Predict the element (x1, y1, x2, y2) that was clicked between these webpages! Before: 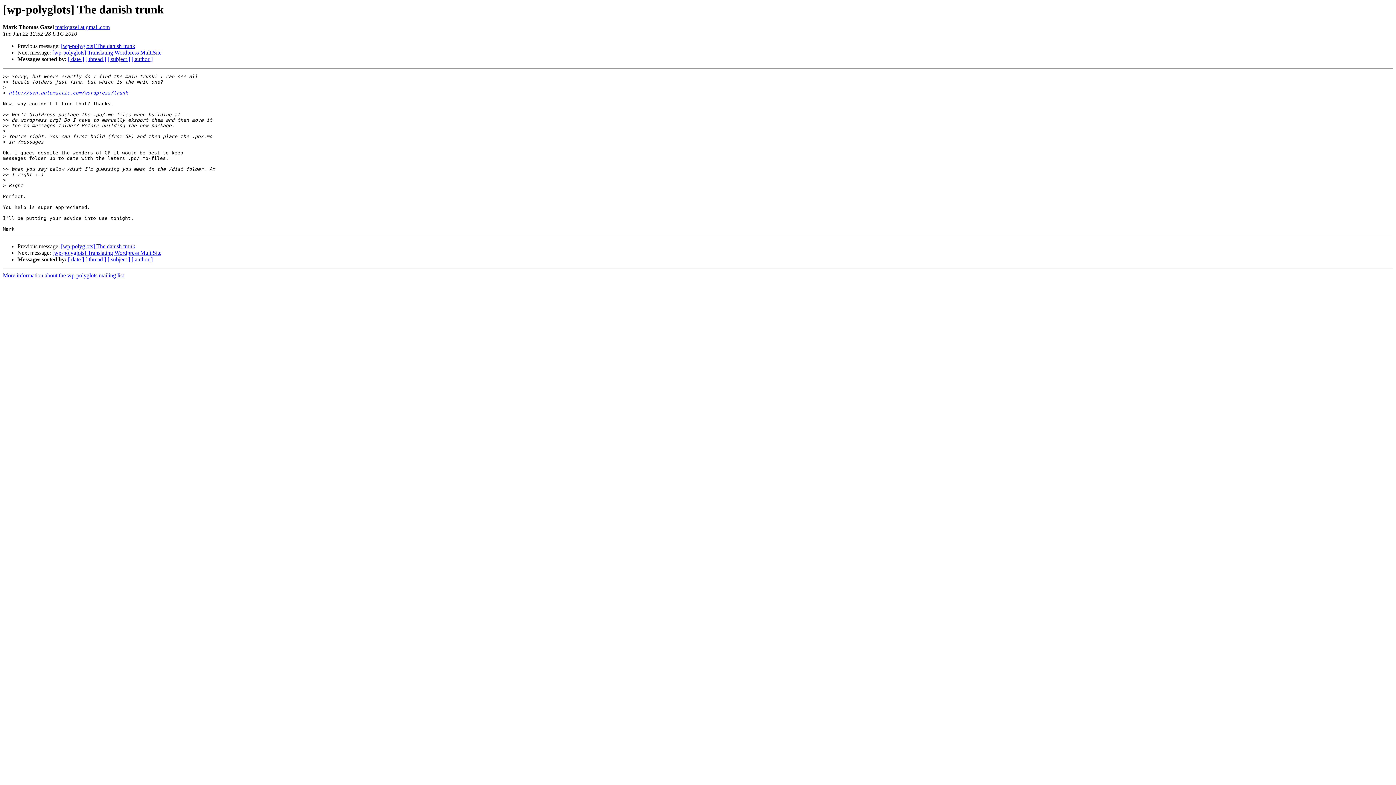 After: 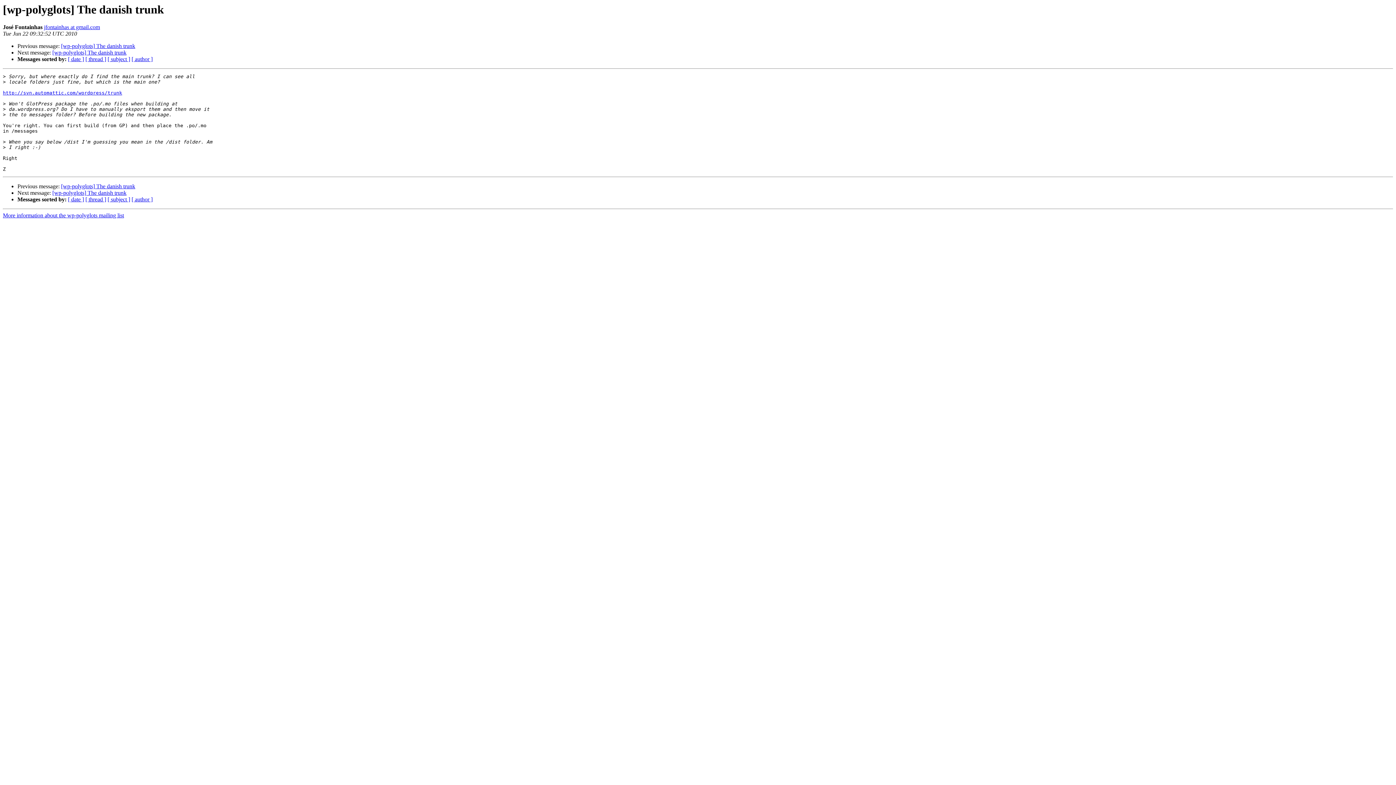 Action: label: [wp-polyglots] The danish trunk bbox: (61, 43, 135, 49)